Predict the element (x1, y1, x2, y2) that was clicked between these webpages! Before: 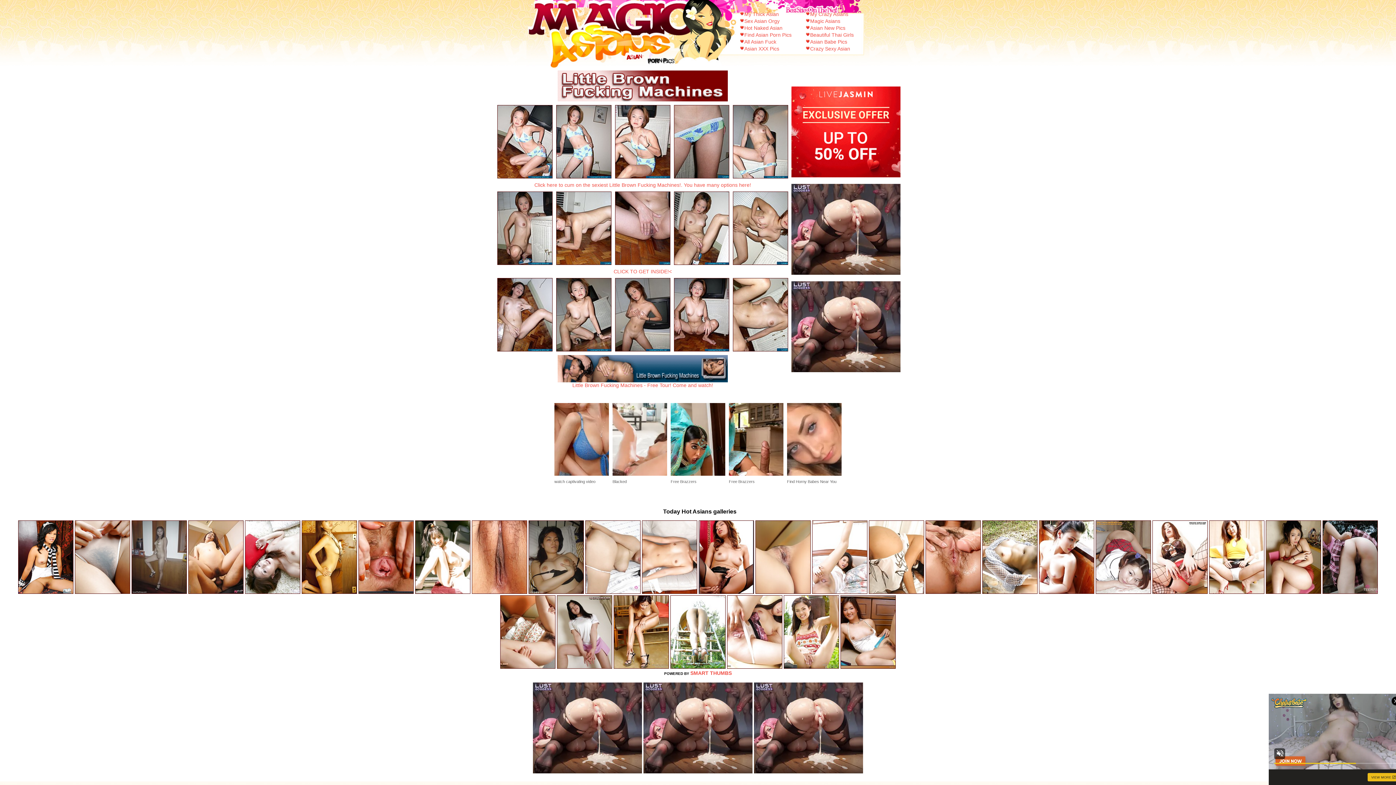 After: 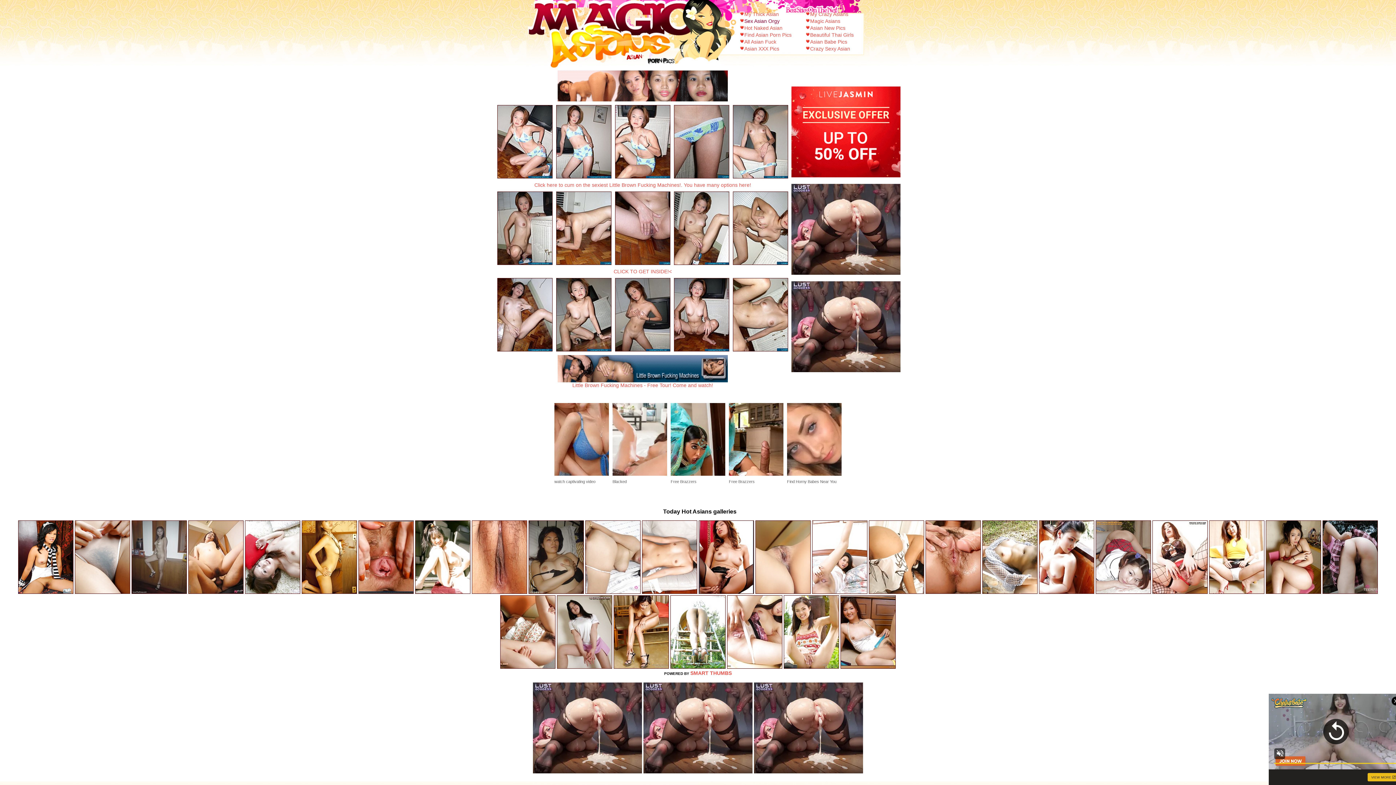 Action: label: Sex Asian Orgy bbox: (744, 18, 779, 24)